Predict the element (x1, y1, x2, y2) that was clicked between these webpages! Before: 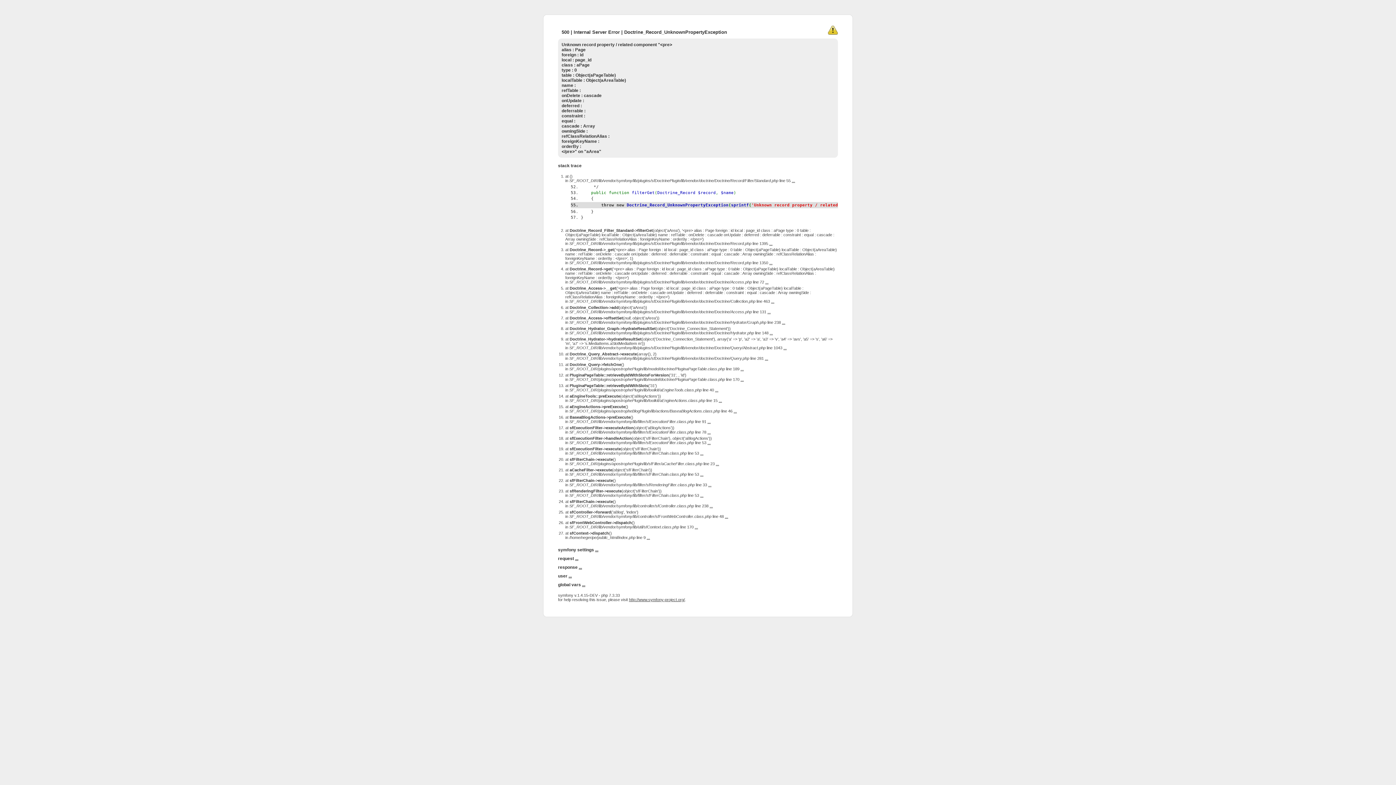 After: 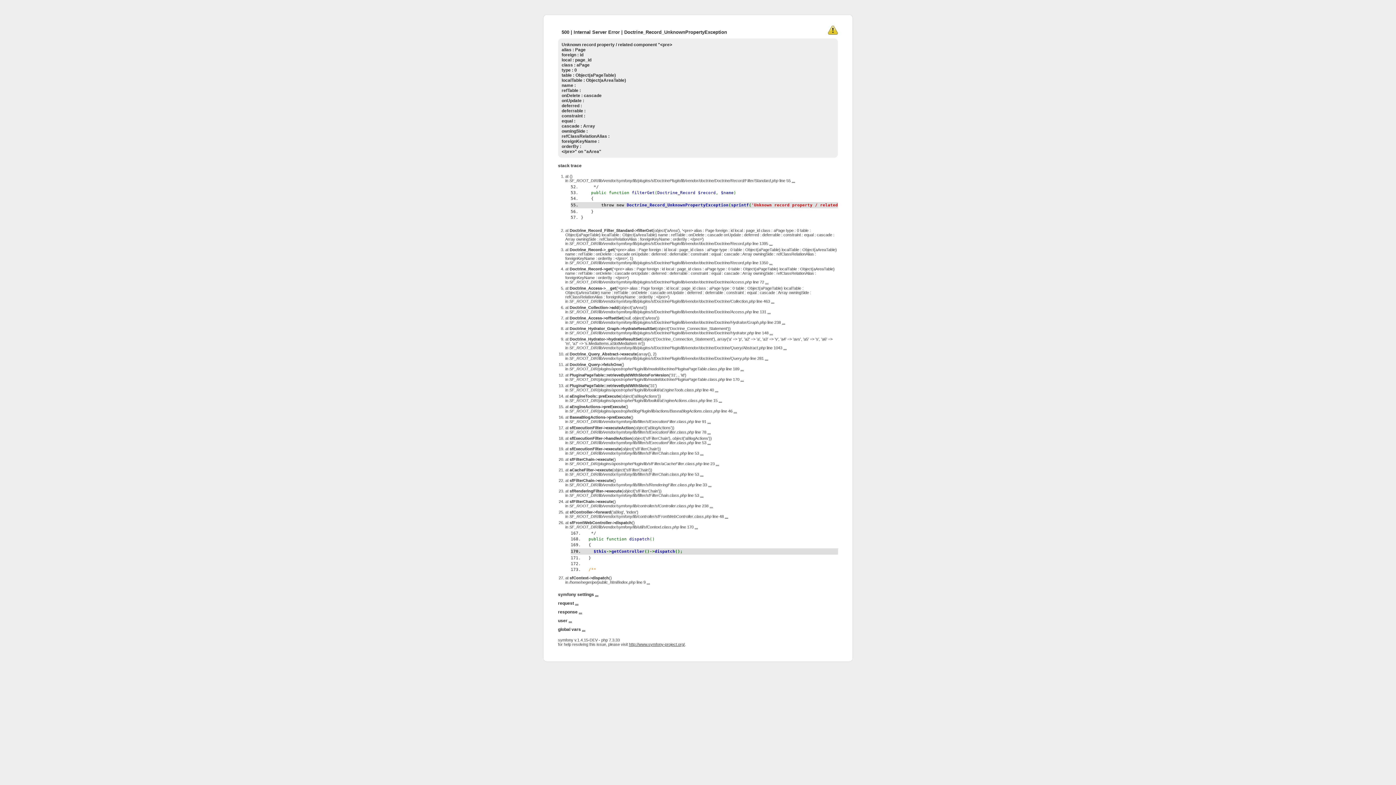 Action: label: ... bbox: (694, 525, 698, 529)